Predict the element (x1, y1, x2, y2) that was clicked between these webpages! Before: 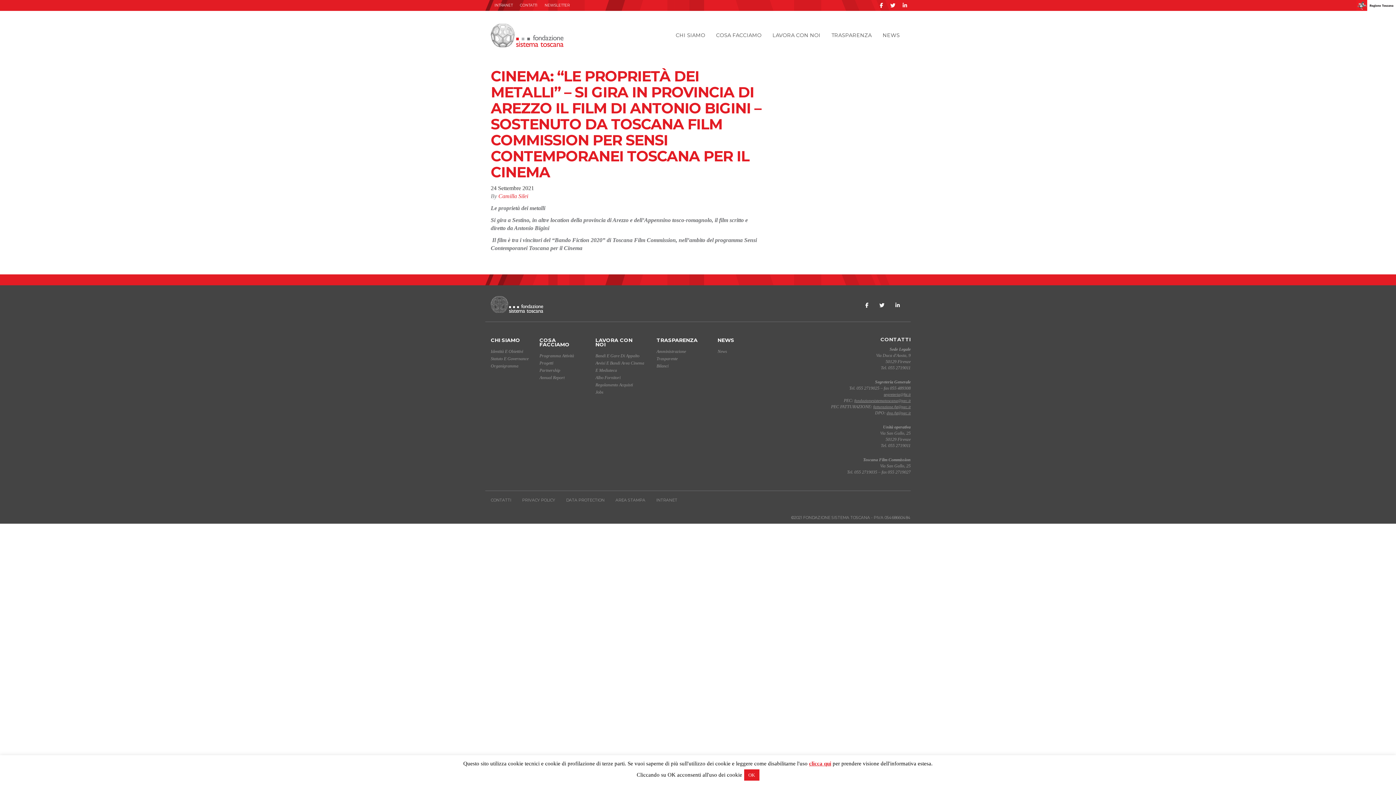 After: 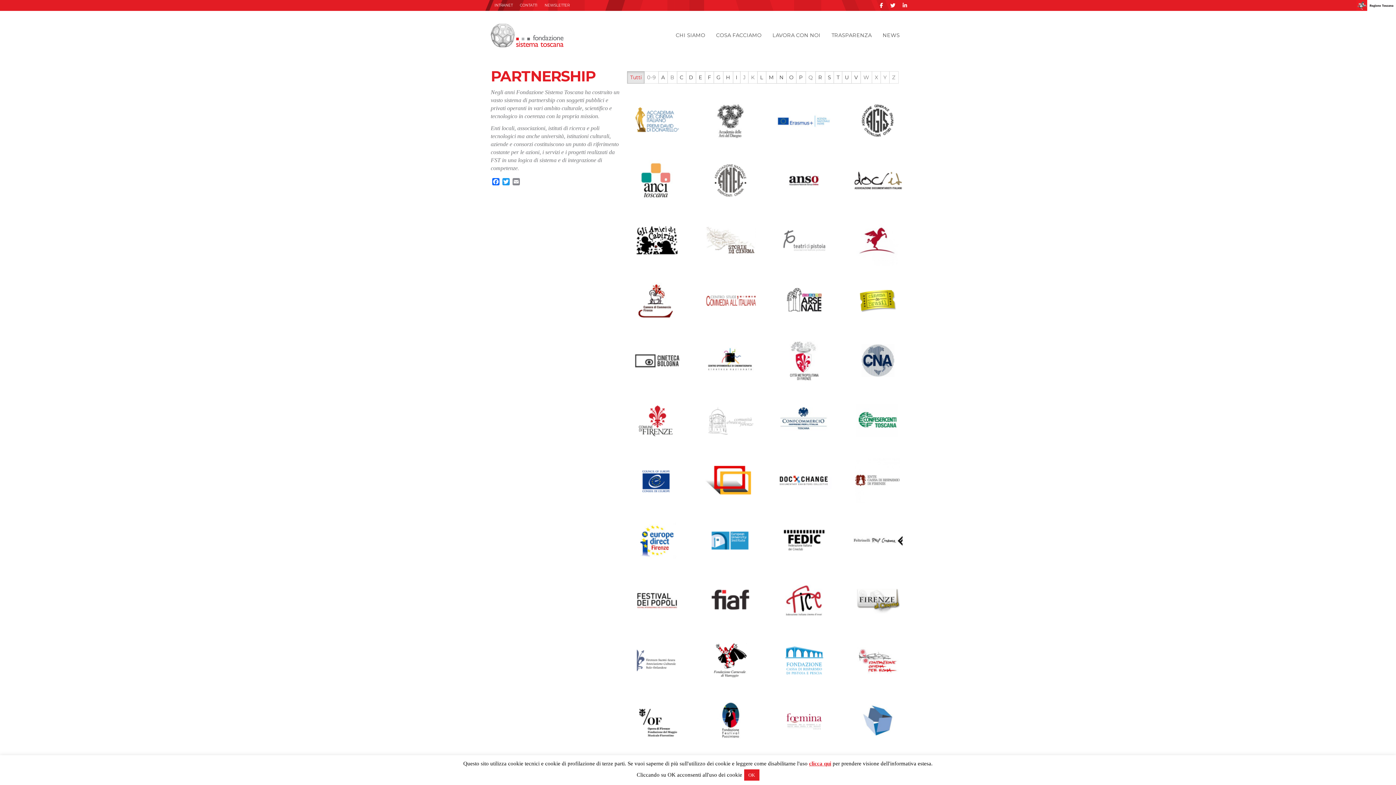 Action: bbox: (539, 367, 560, 373) label: Partnership